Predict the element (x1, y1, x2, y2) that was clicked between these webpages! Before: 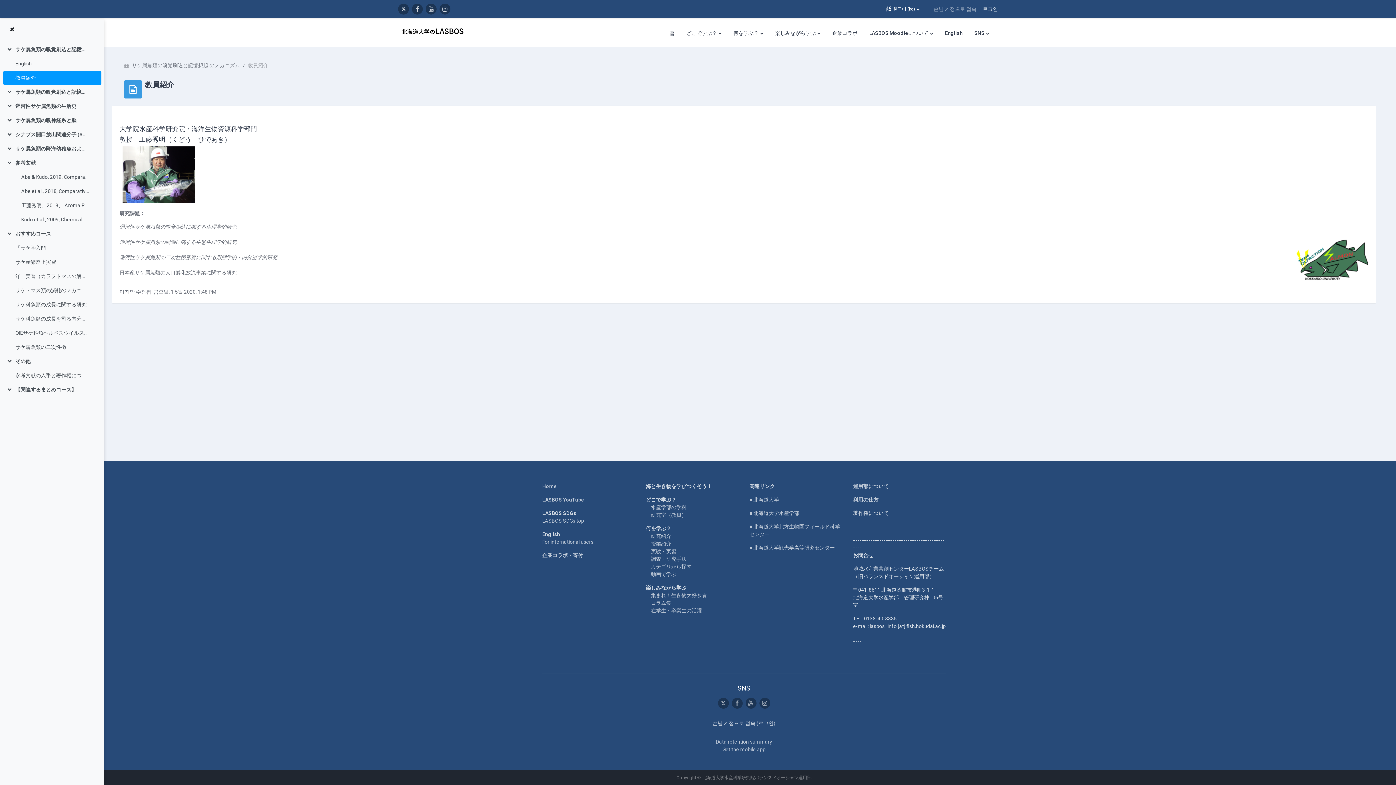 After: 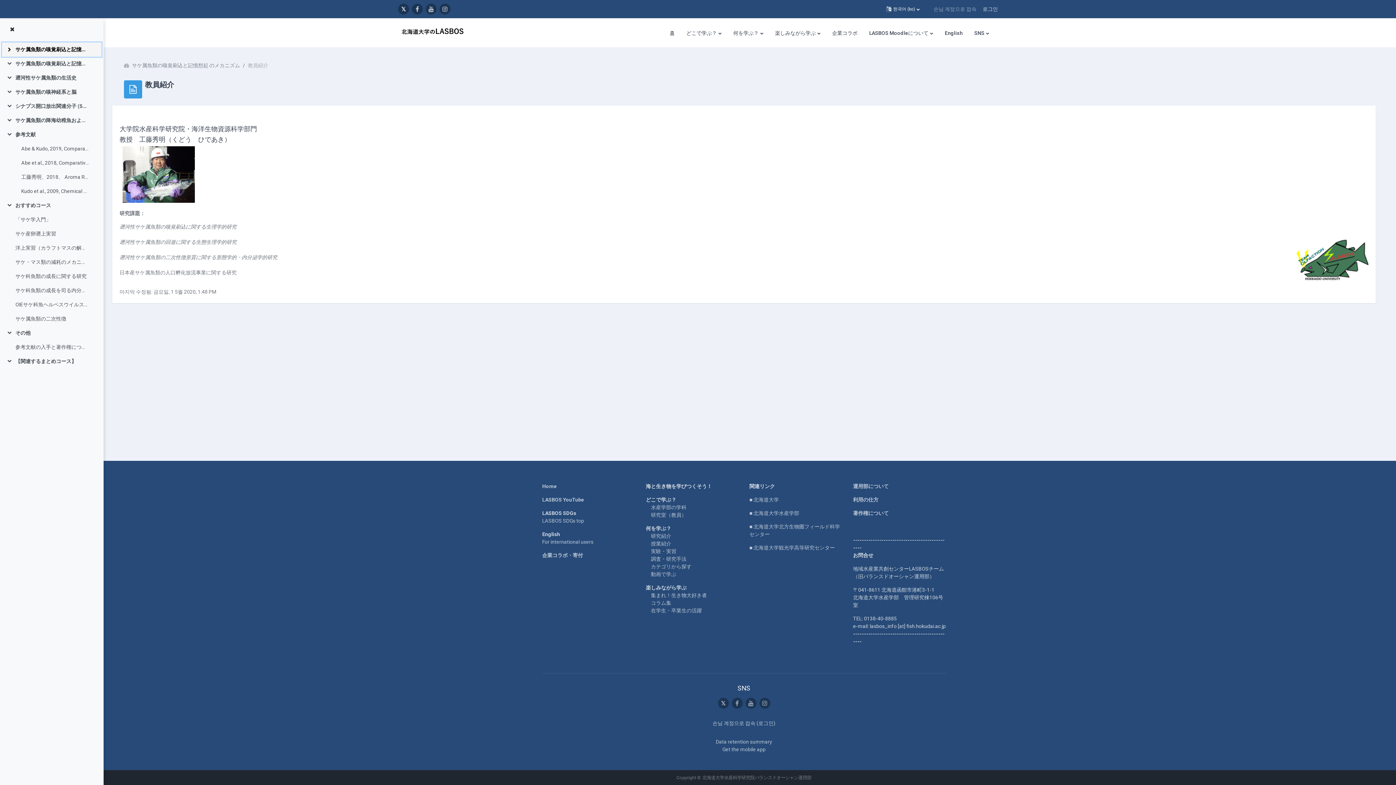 Action: label: 축소 bbox: (6, 45, 15, 53)